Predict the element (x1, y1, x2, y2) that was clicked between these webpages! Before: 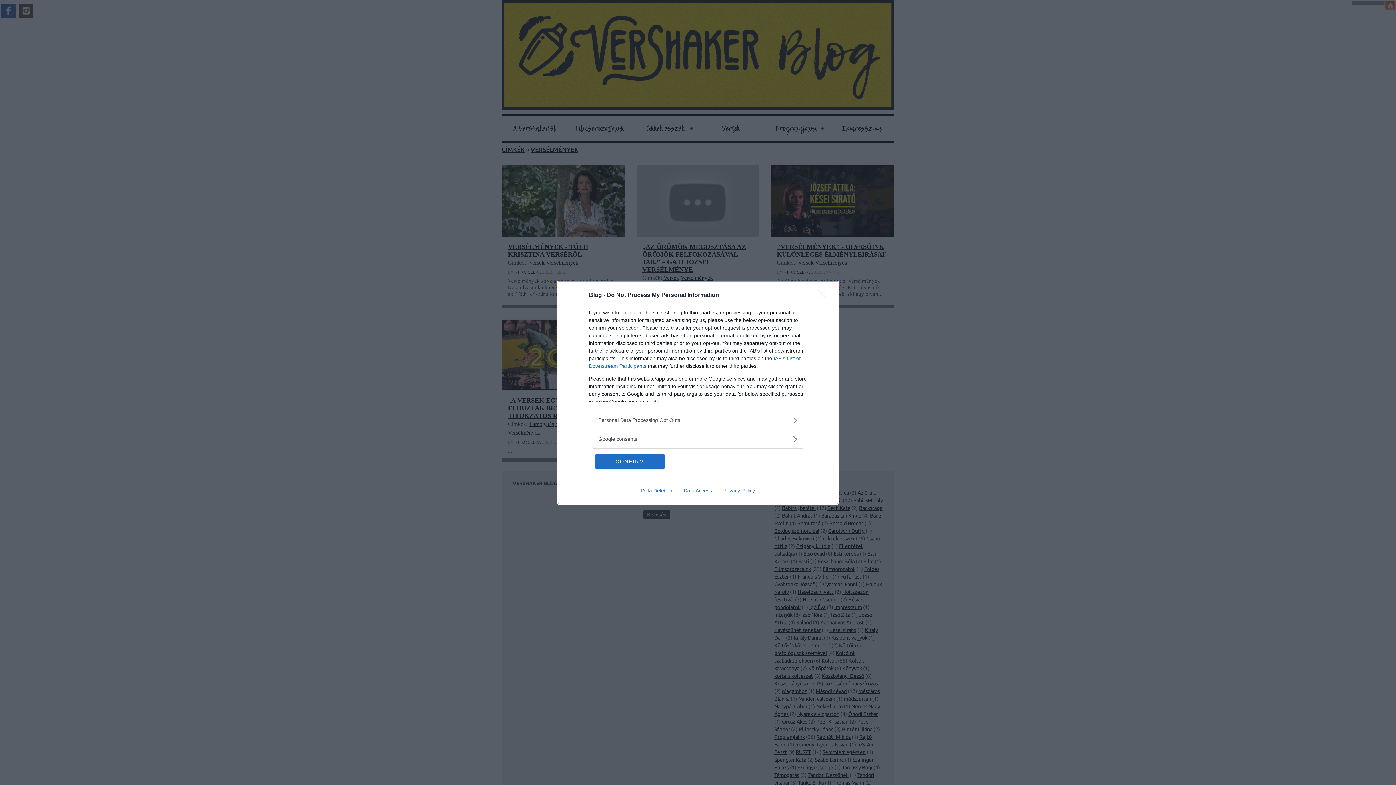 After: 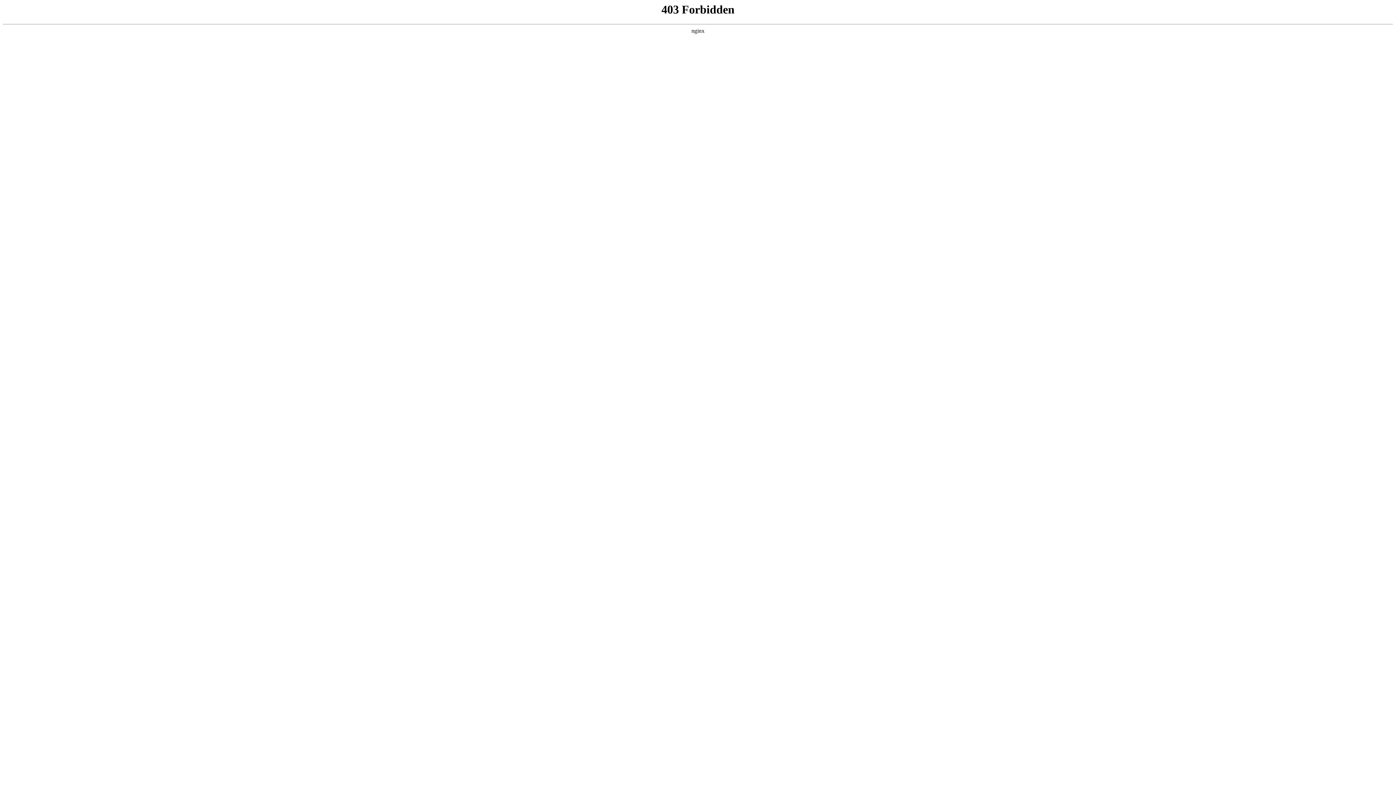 Action: label: Data Deletion bbox: (635, 487, 678, 493)